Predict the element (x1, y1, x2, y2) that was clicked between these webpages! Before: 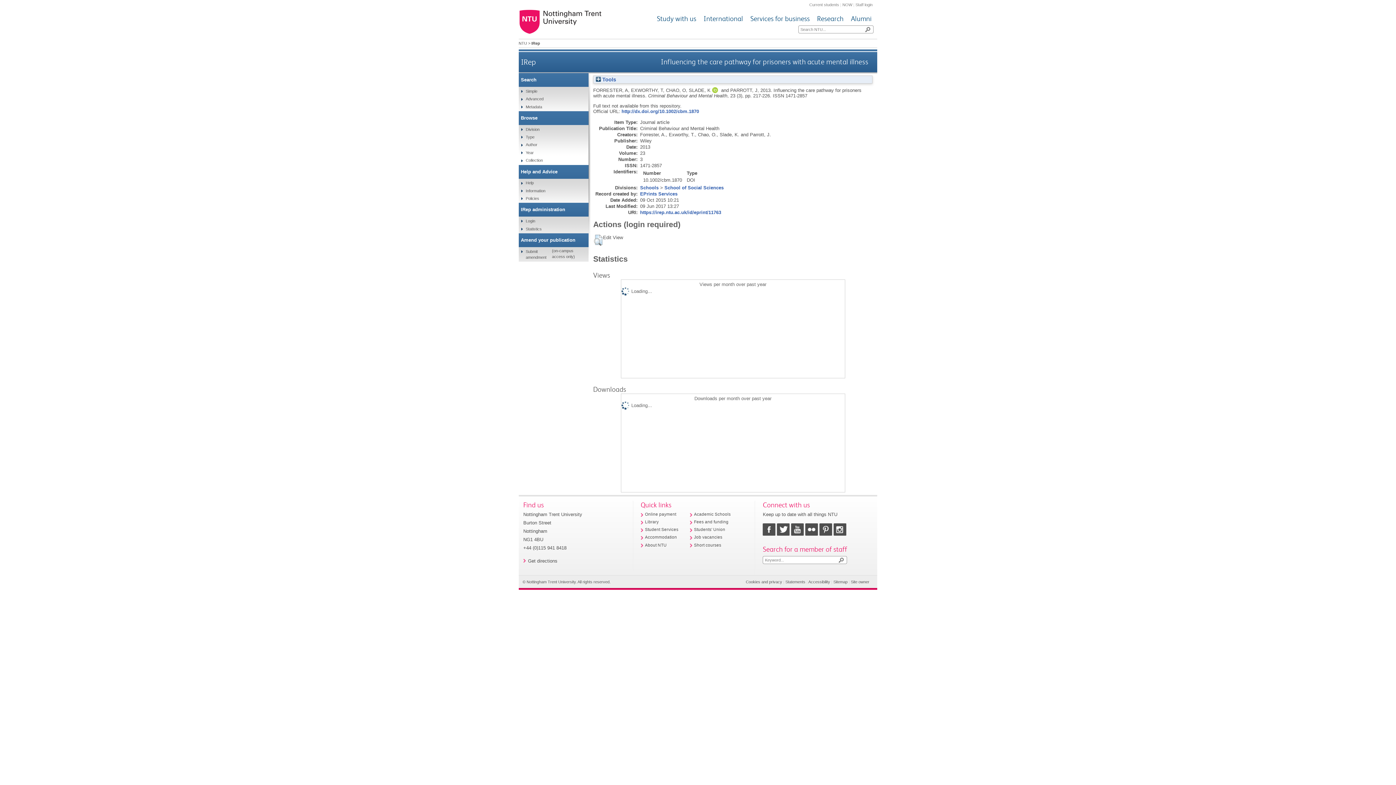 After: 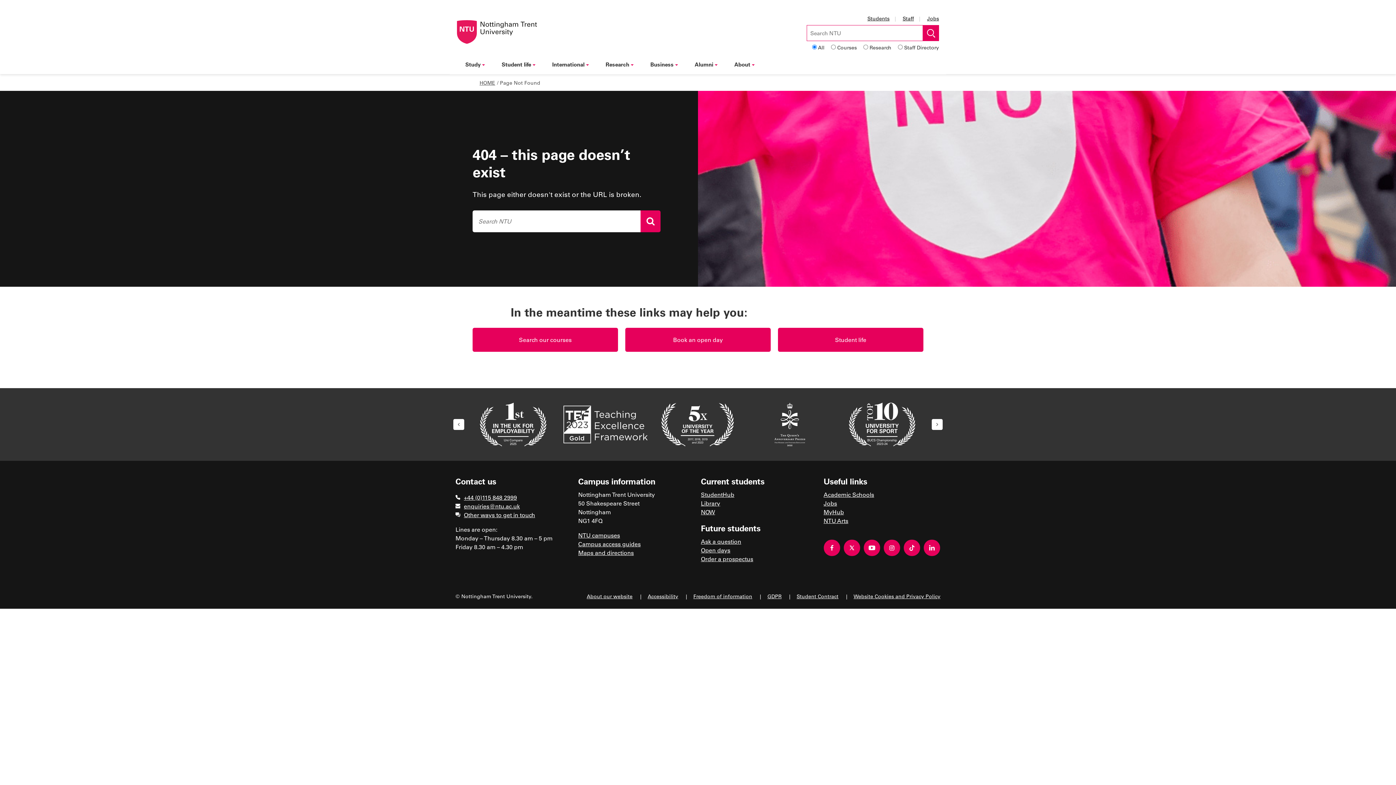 Action: bbox: (808, 580, 830, 584) label: Accessibility